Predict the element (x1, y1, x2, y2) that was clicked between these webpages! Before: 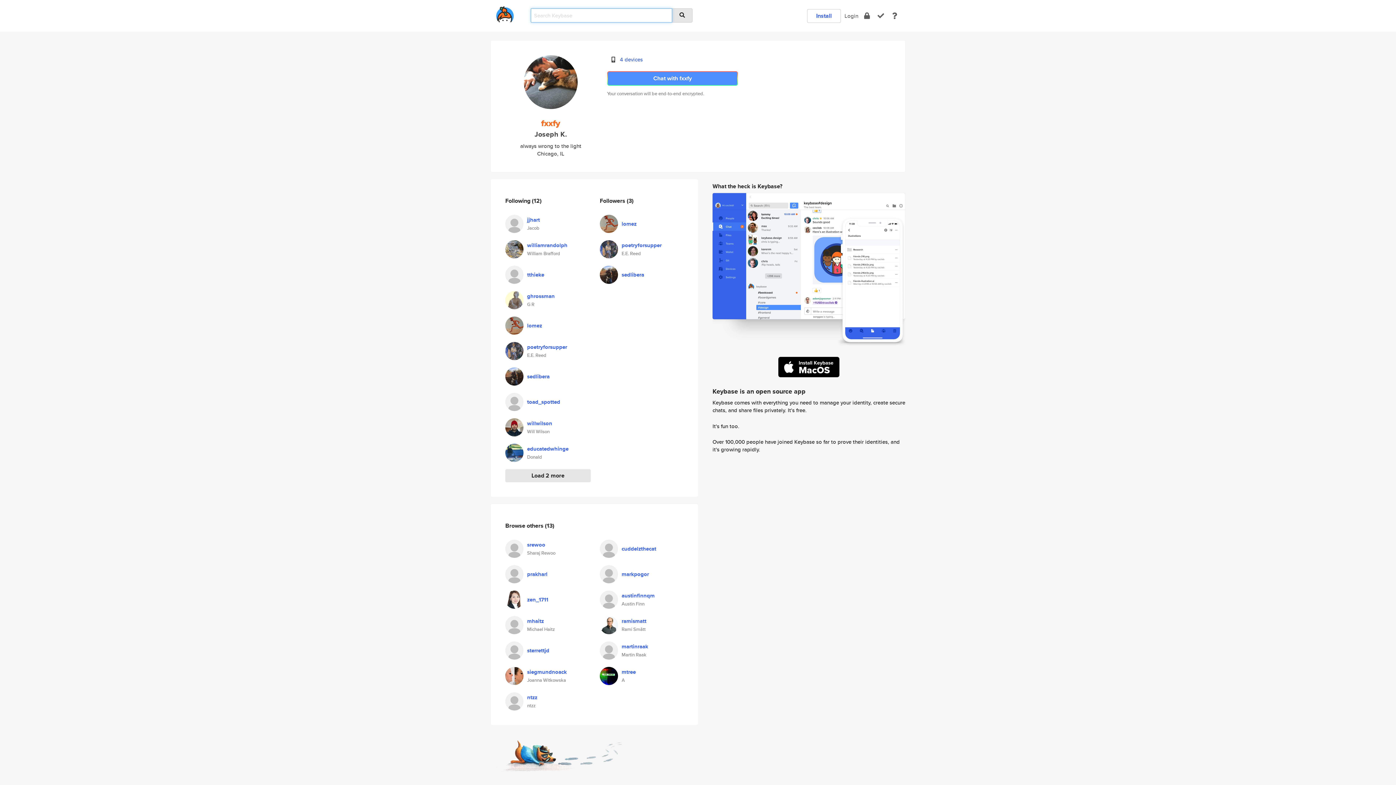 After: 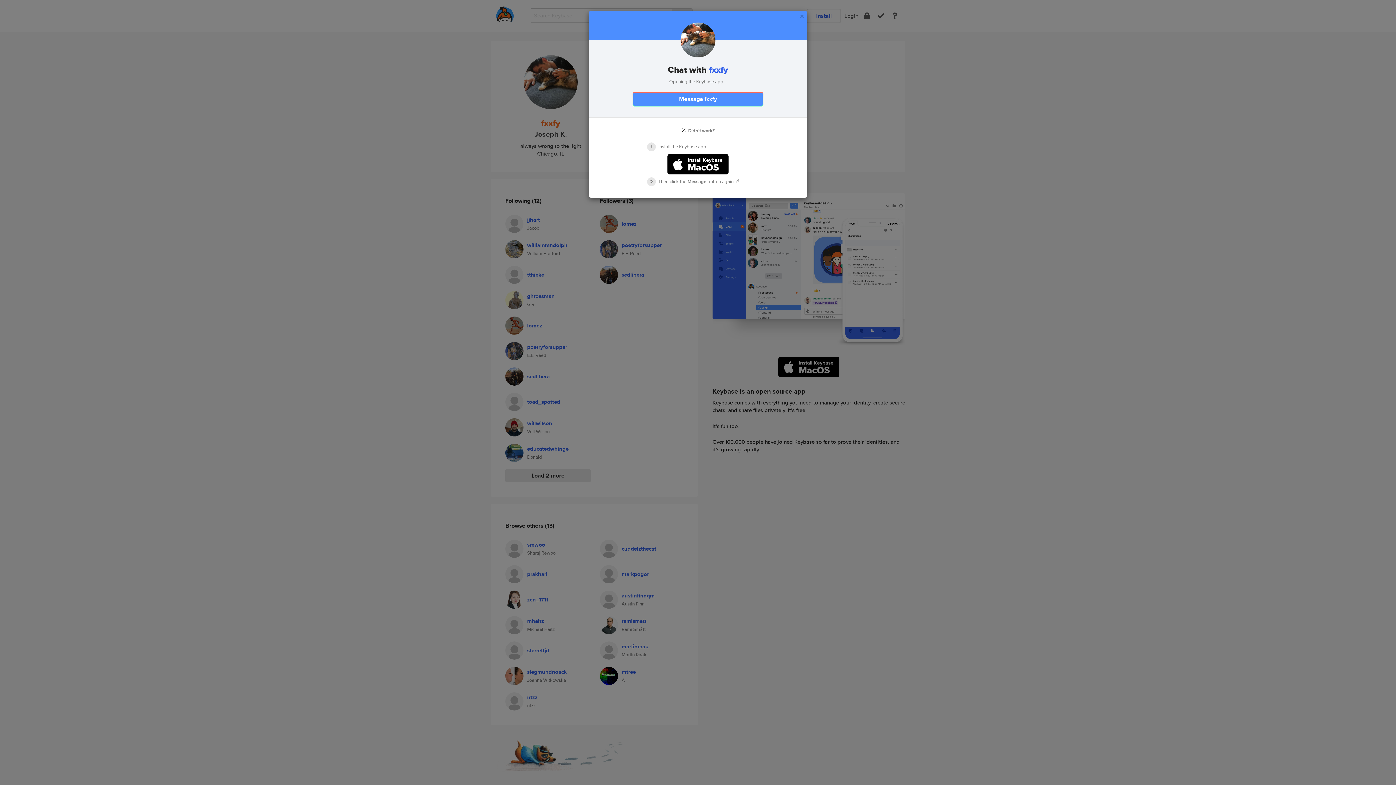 Action: label: Chat with fxxfy bbox: (608, 72, 737, 85)